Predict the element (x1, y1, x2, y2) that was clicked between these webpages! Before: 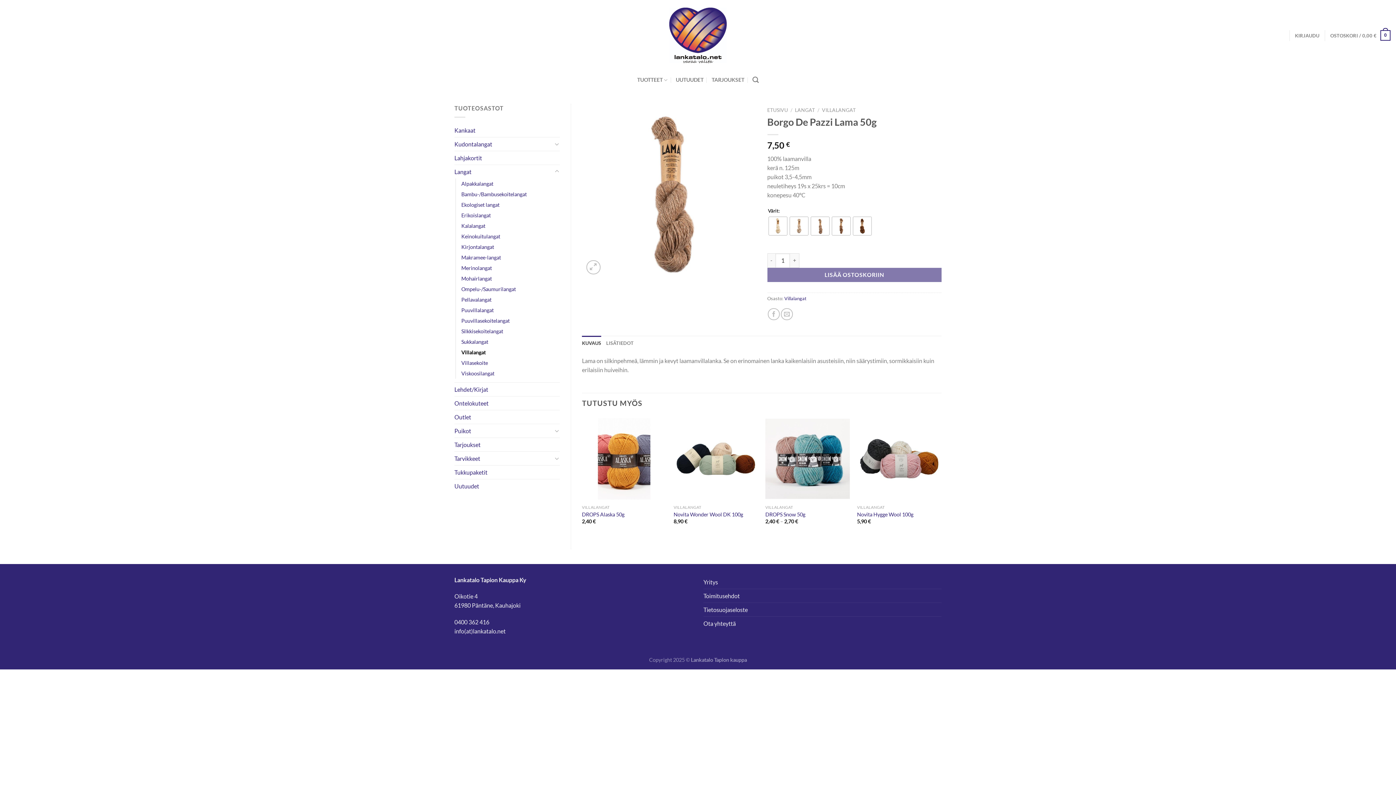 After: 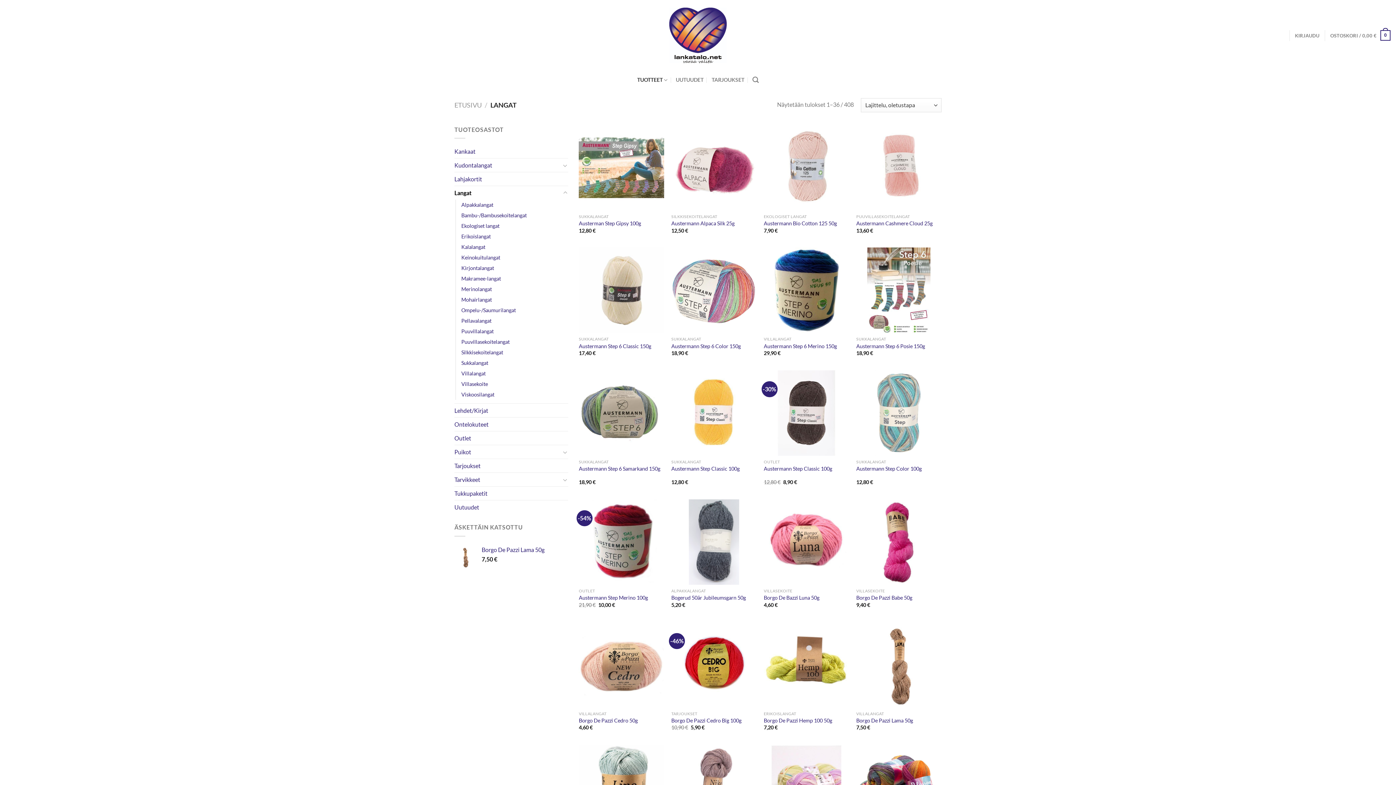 Action: bbox: (795, 107, 815, 113) label: LANGAT